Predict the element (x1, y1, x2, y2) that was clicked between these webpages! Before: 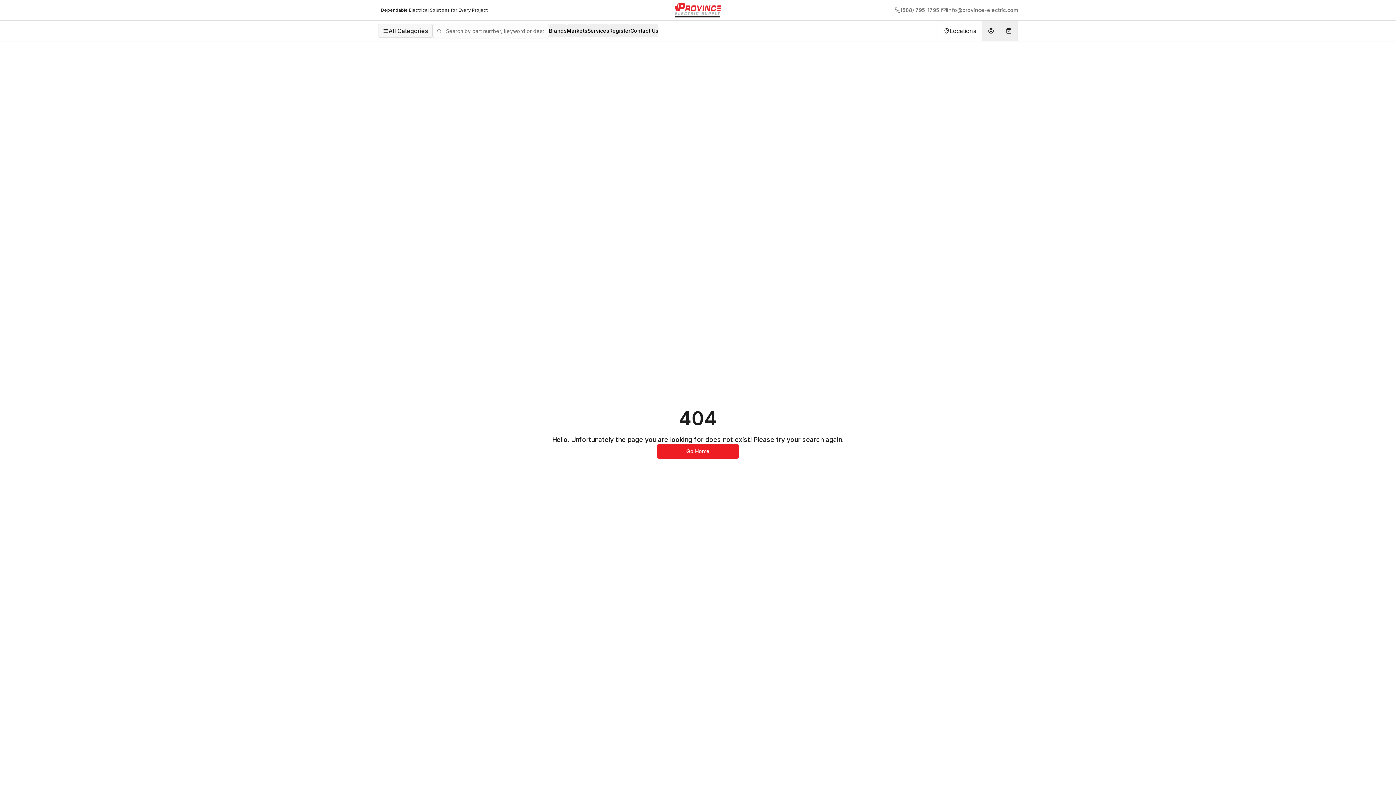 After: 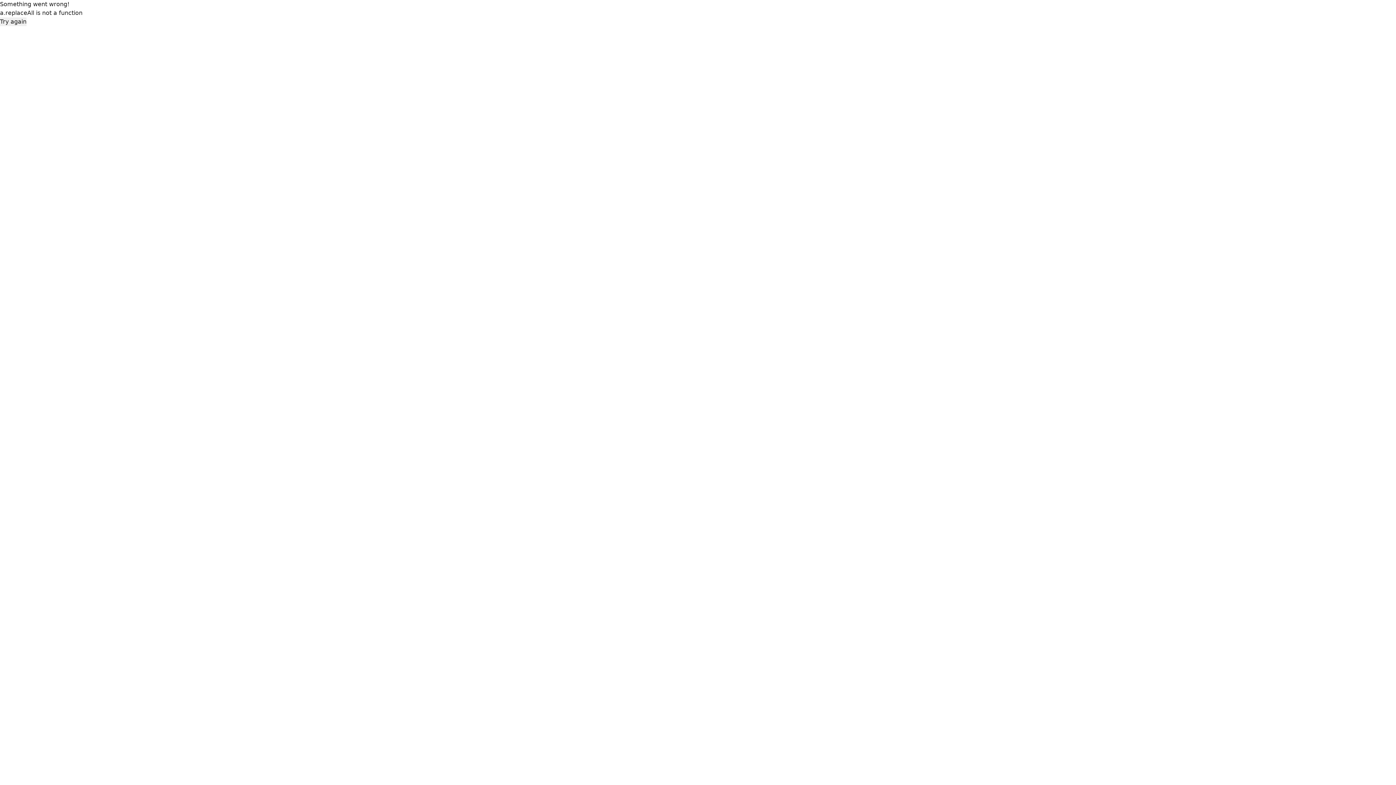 Action: bbox: (549, 24, 566, 37) label: Brands